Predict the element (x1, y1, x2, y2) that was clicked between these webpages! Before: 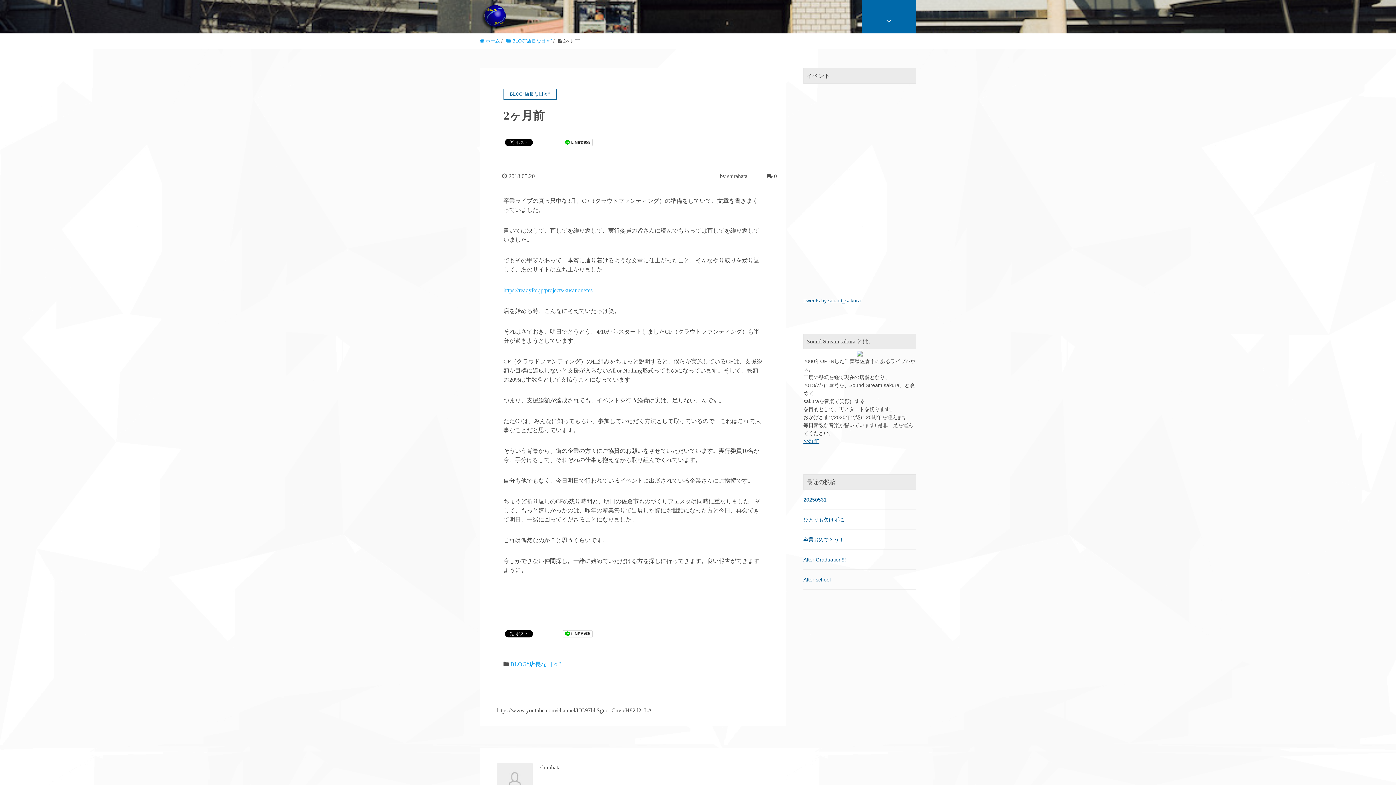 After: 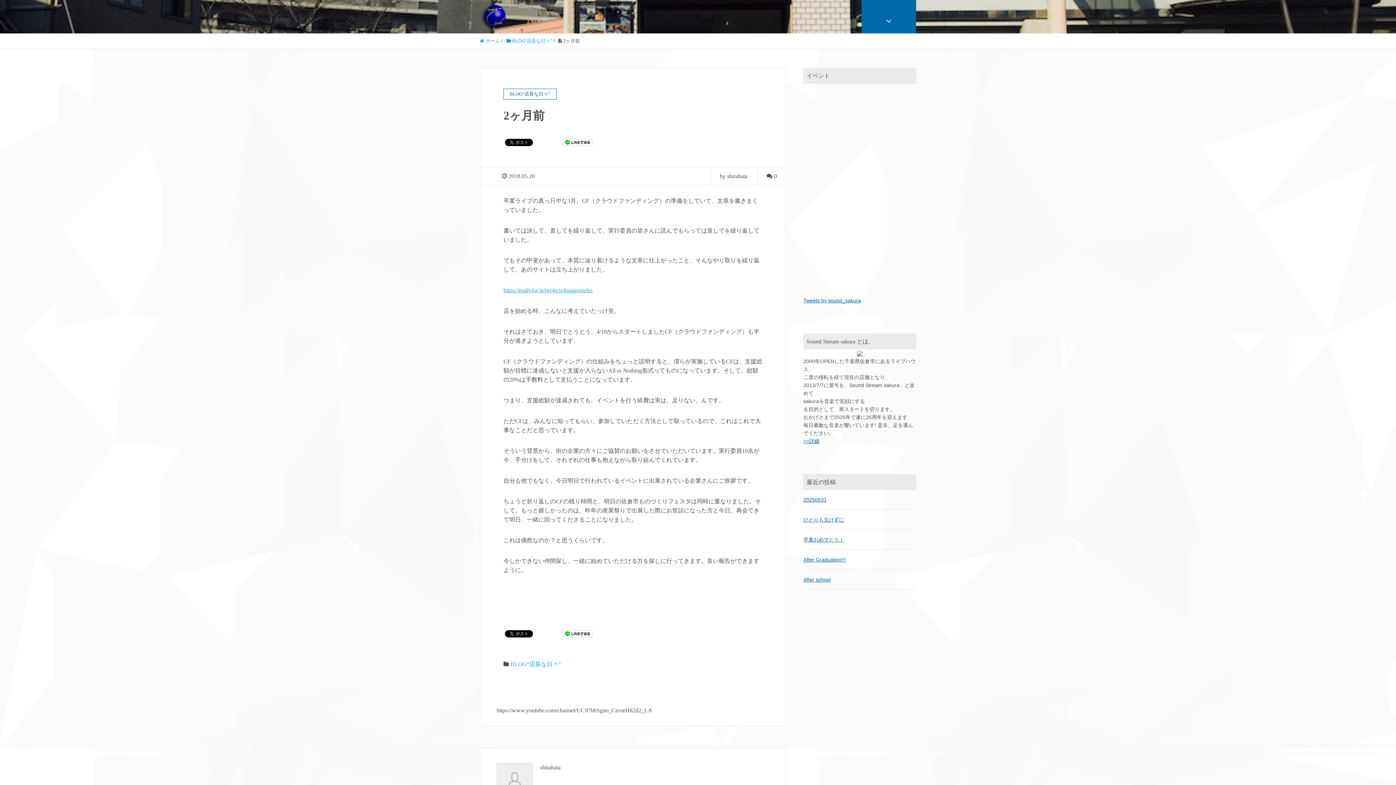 Action: label: https://readyfor.jp/projects/kusanonefes bbox: (503, 287, 592, 293)